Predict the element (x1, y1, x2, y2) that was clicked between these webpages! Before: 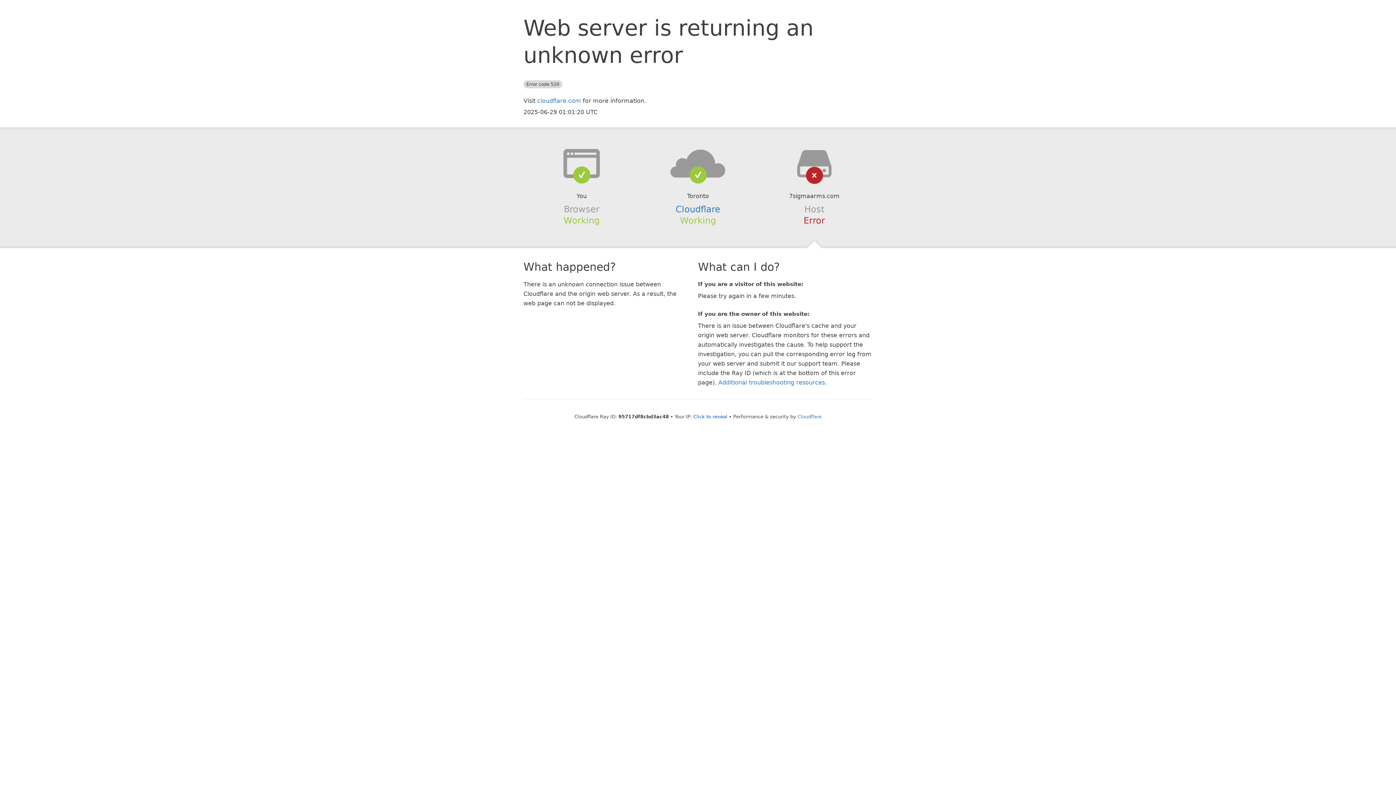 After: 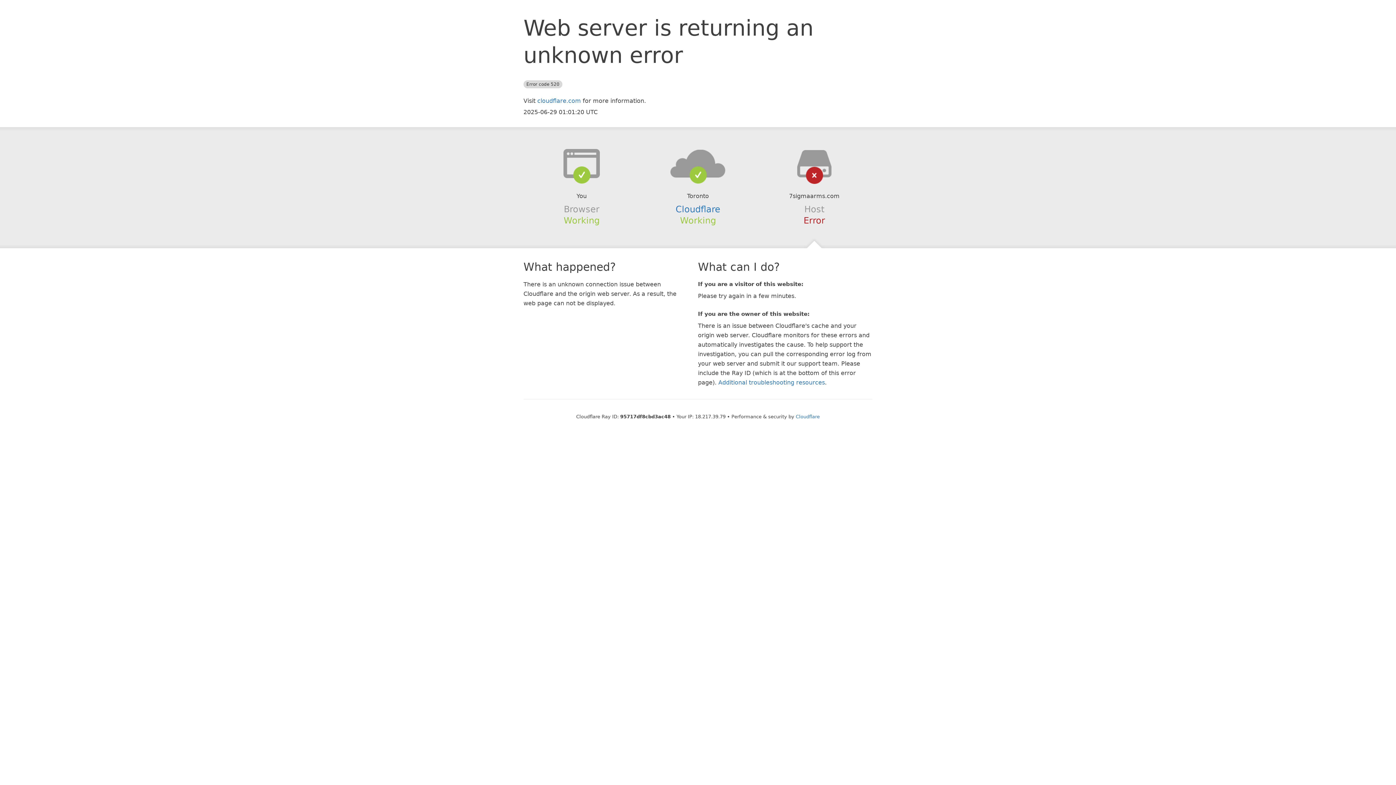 Action: label: Click to reveal bbox: (693, 414, 727, 419)